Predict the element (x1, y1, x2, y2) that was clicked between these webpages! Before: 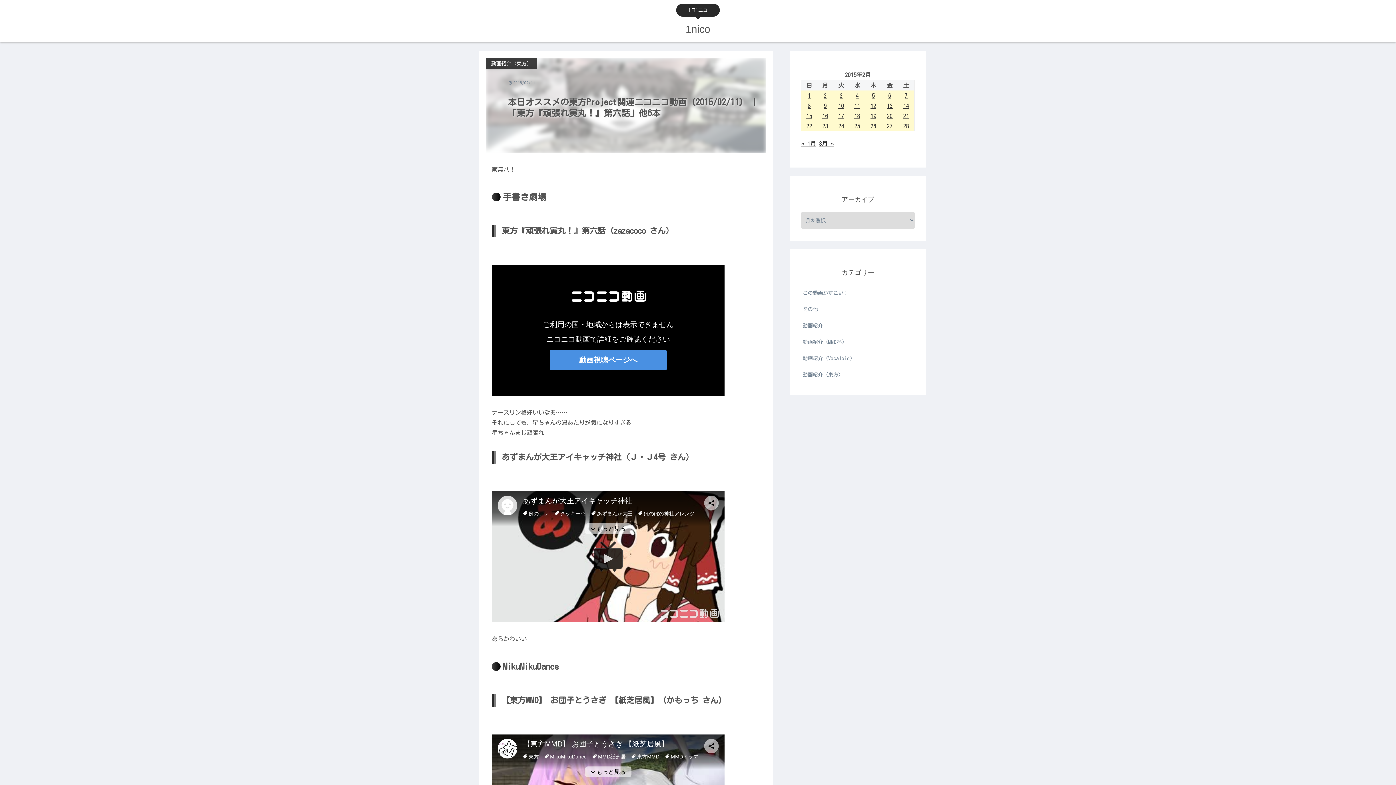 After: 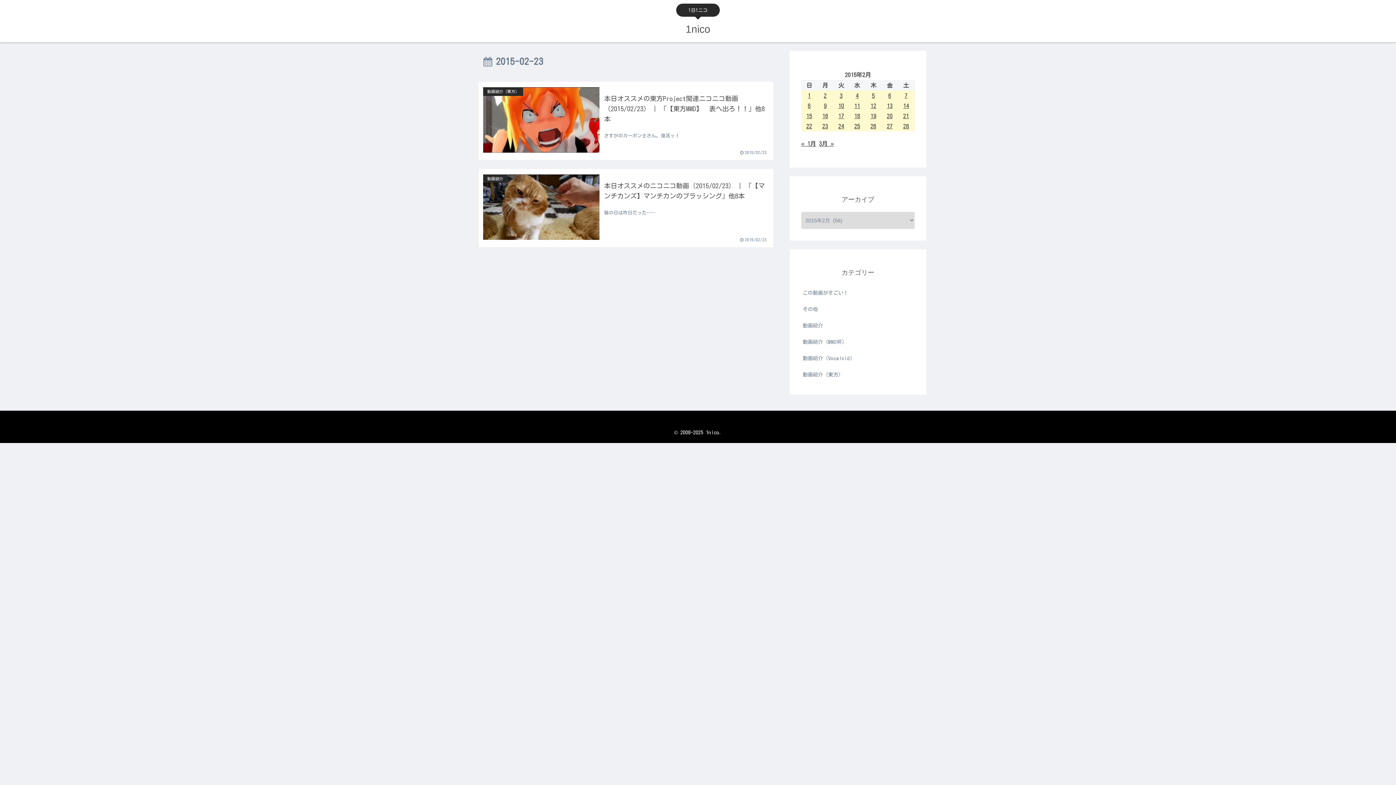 Action: label: 2015年2月23日 に投稿を公開 bbox: (817, 121, 833, 131)